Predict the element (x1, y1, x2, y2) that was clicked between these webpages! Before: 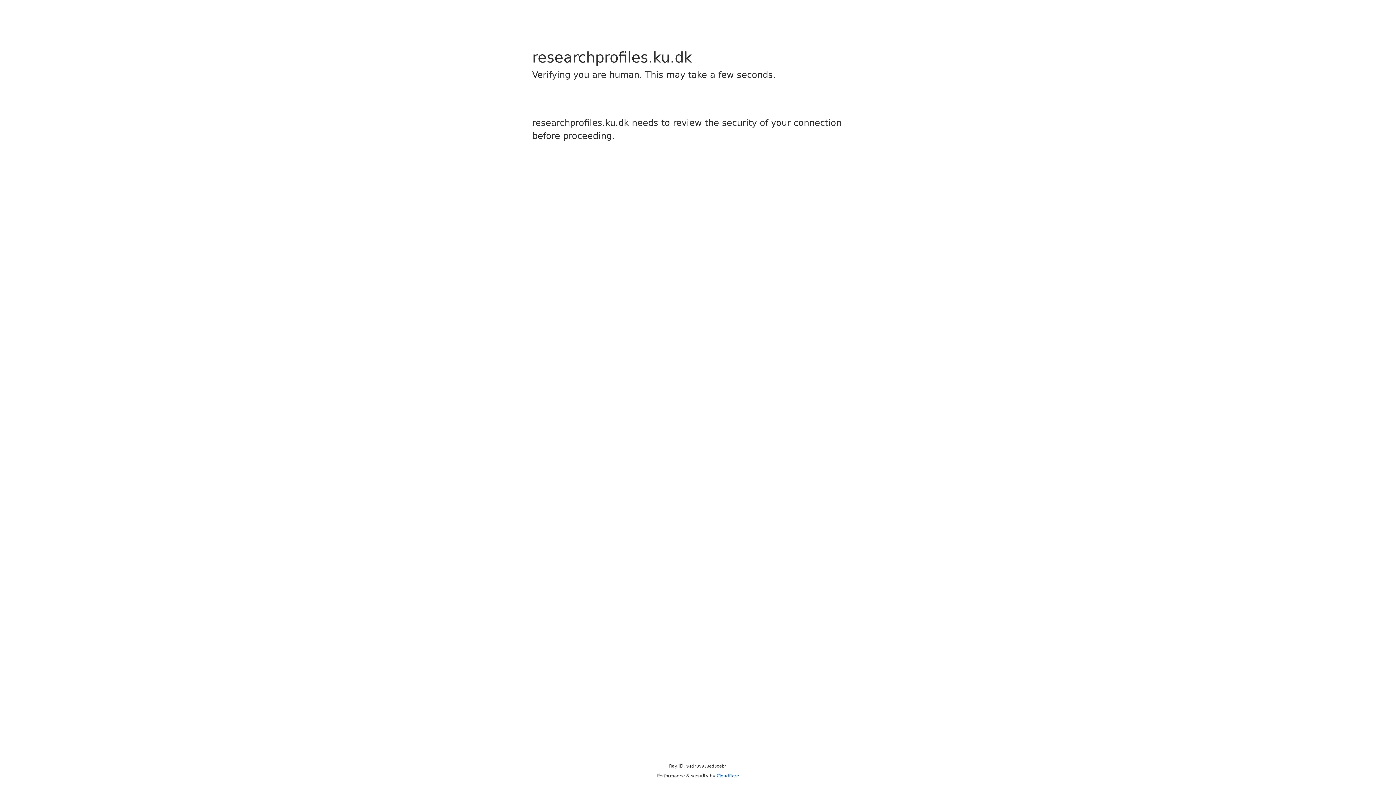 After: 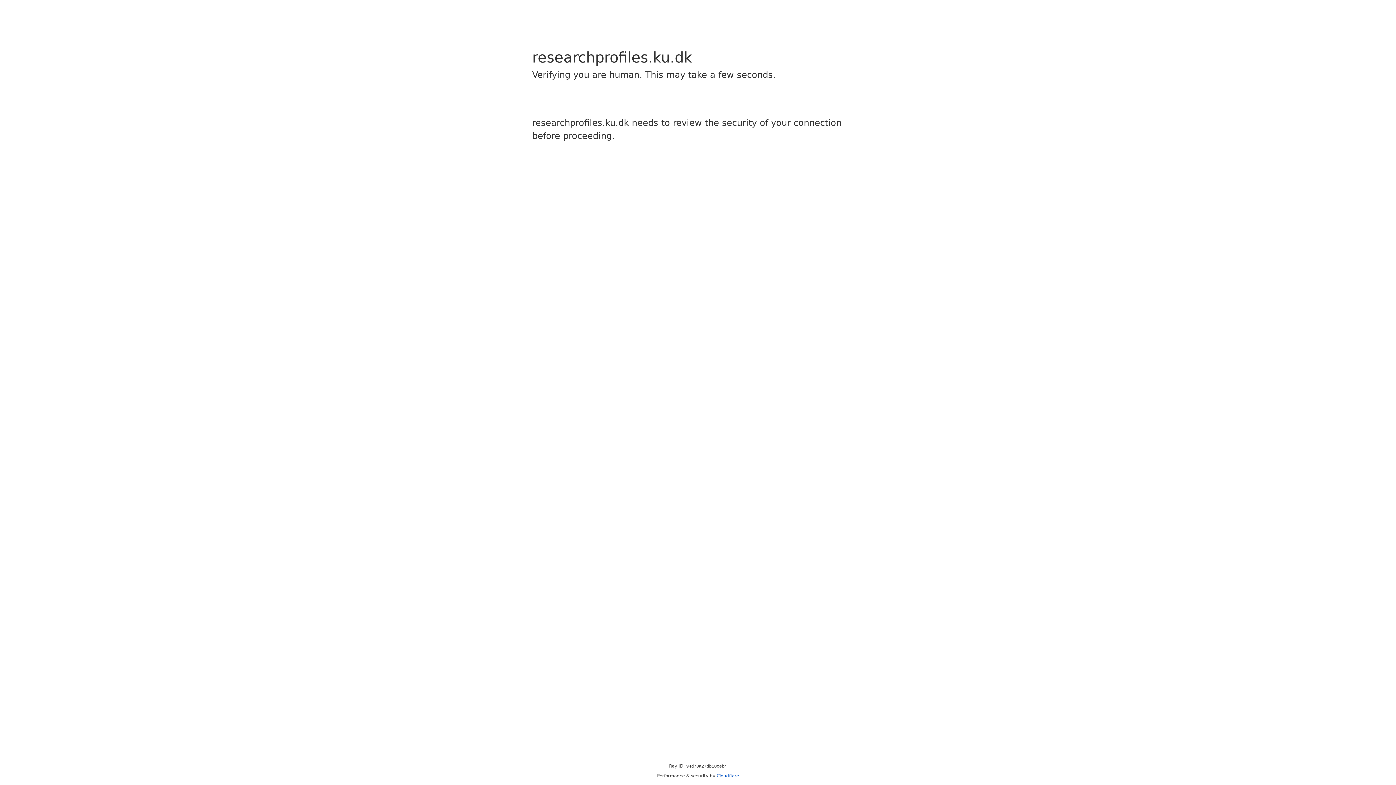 Action: bbox: (716, 773, 739, 778) label: Cloudflare